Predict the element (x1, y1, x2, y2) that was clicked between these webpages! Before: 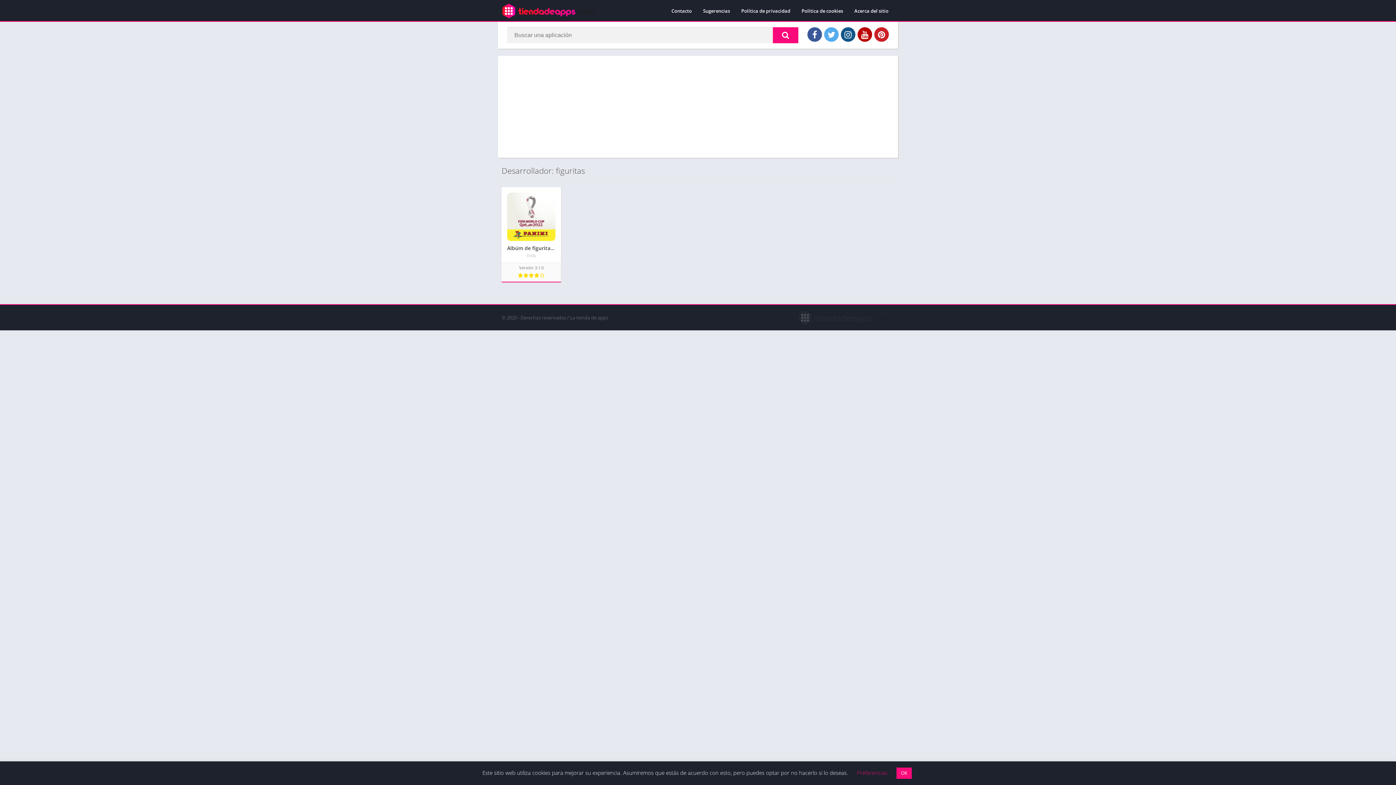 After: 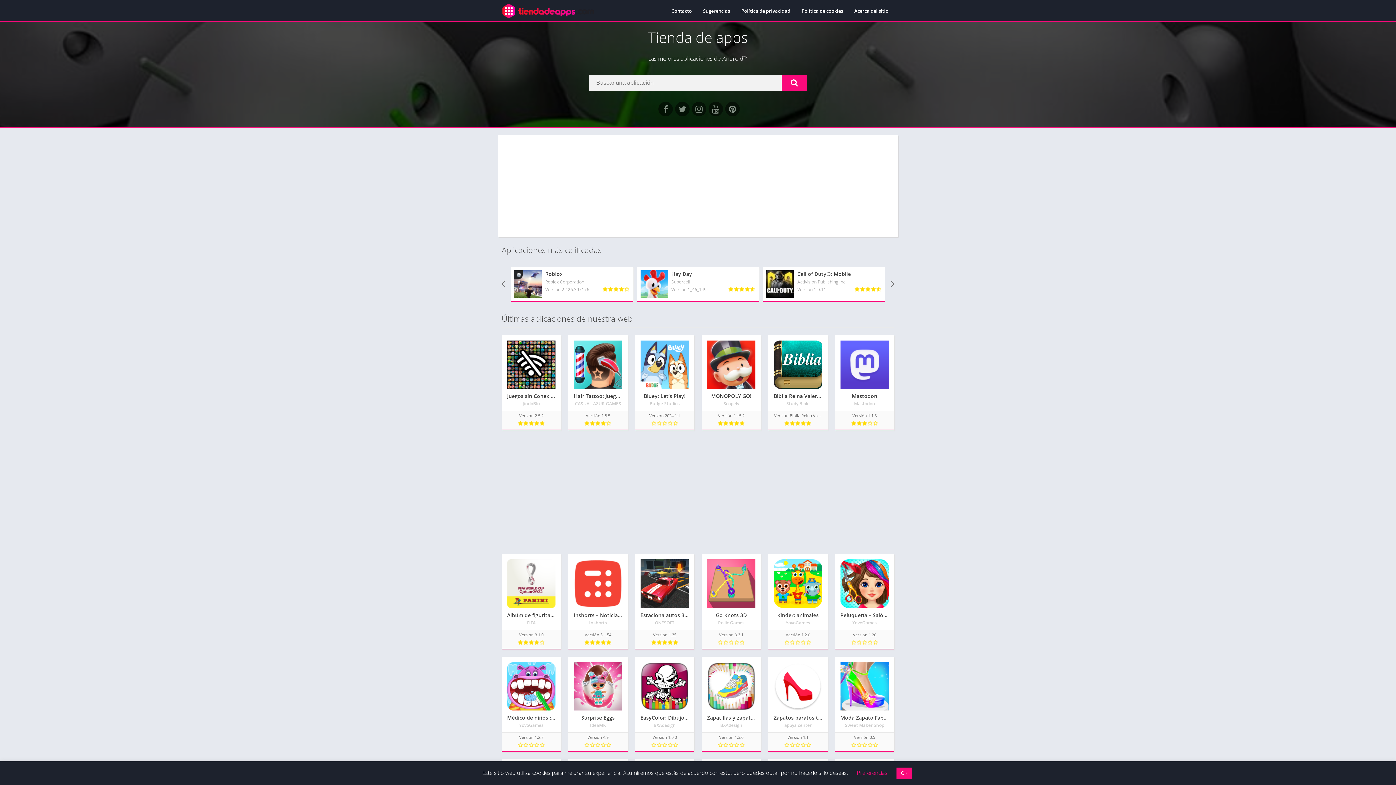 Action: bbox: (501, 3, 598, 18)